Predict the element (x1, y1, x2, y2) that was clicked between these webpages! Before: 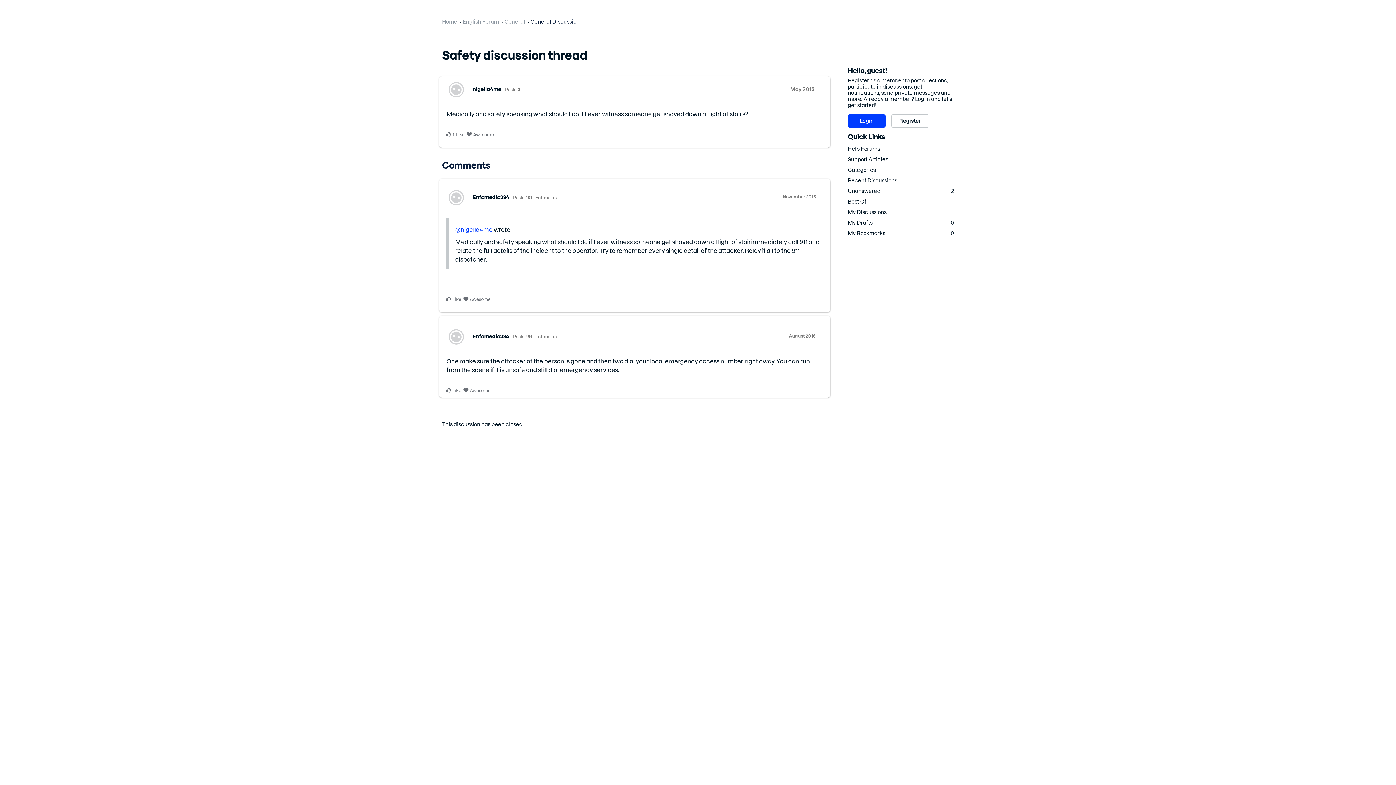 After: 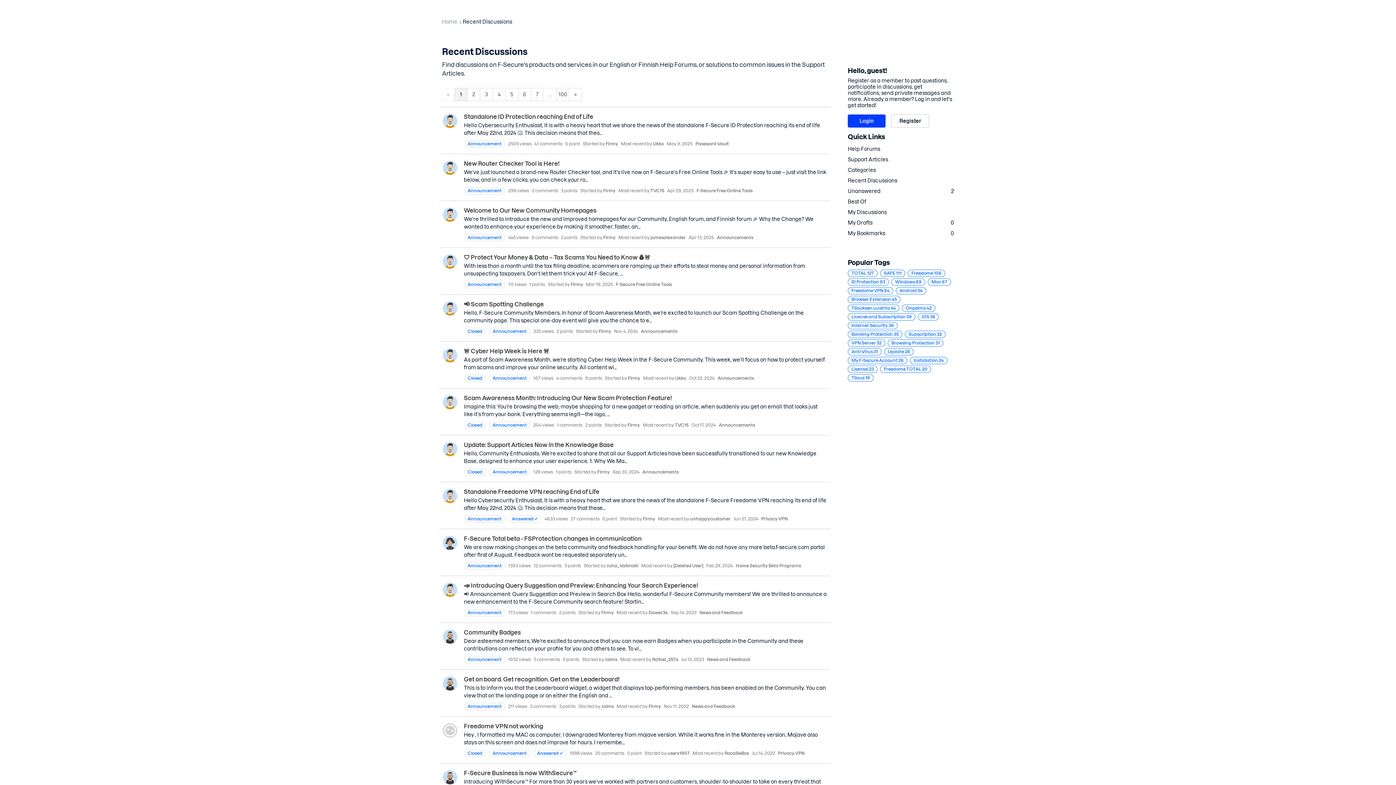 Action: label: Recent Discussions bbox: (848, 175, 954, 186)